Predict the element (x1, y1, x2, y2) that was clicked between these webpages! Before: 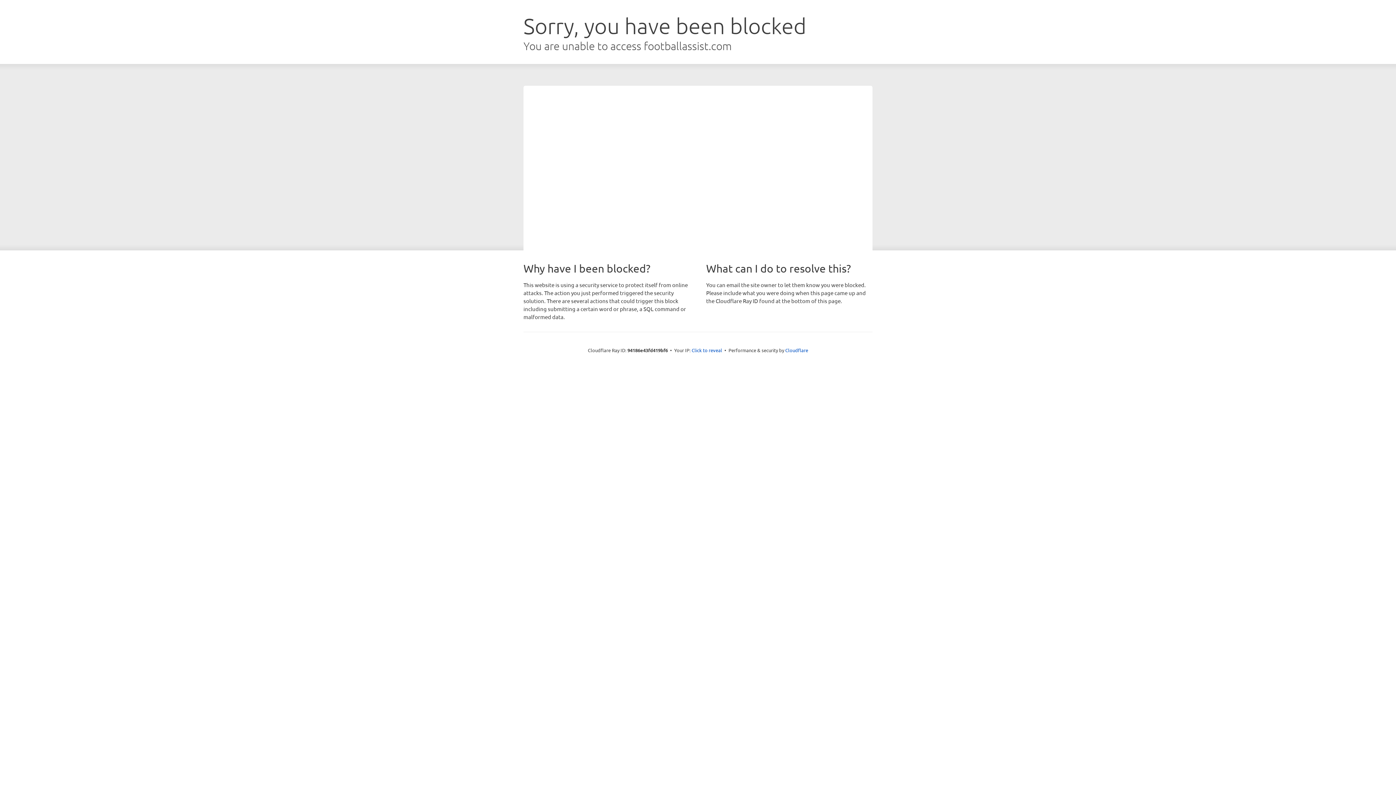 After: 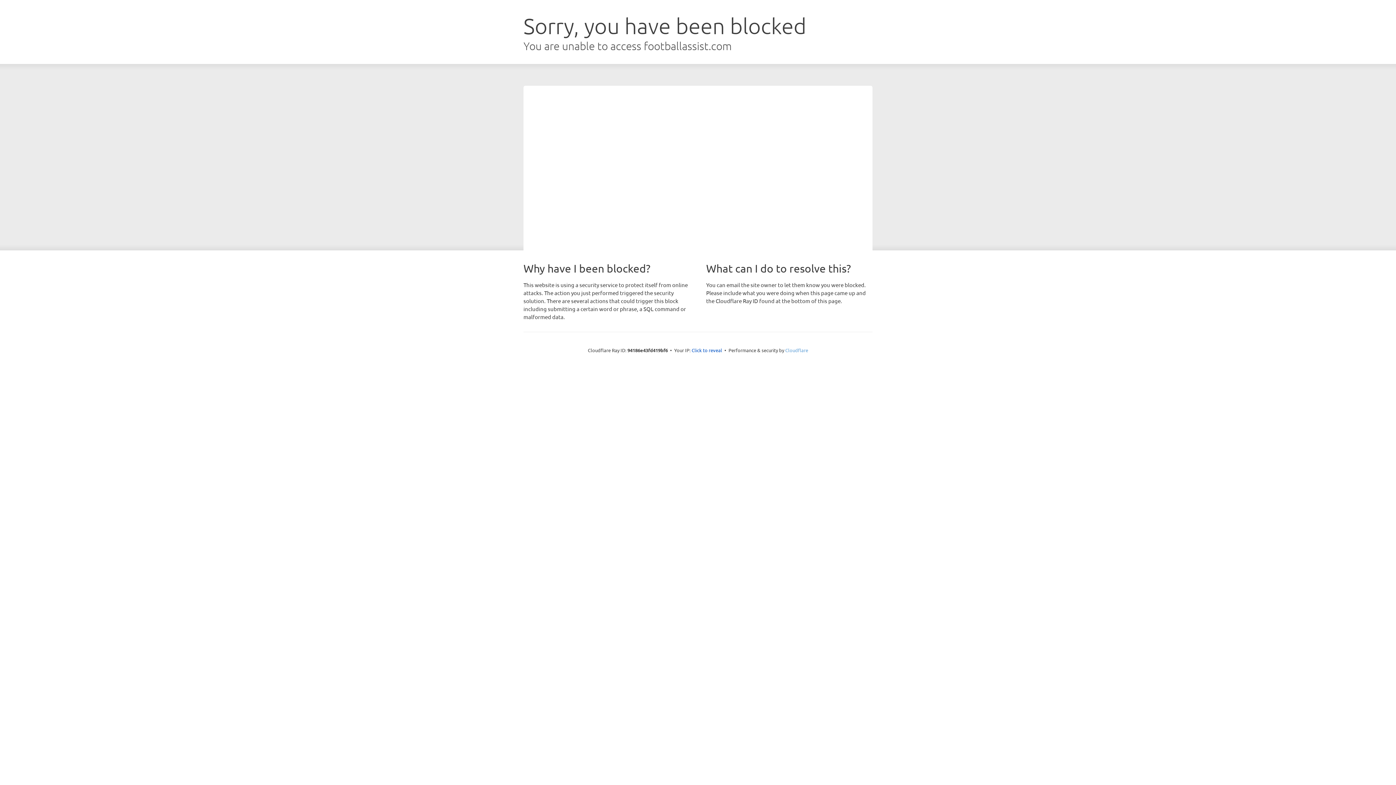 Action: bbox: (785, 347, 808, 353) label: Cloudflare